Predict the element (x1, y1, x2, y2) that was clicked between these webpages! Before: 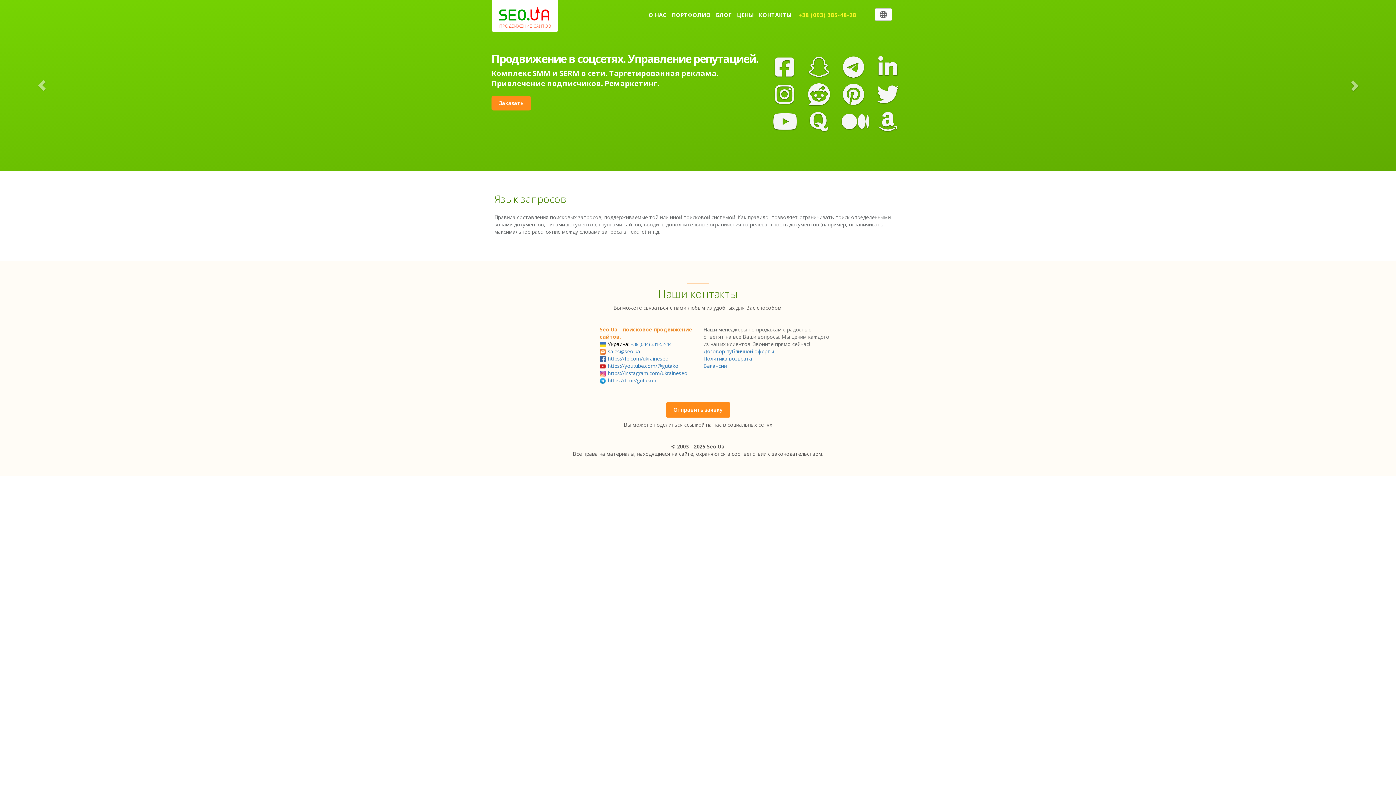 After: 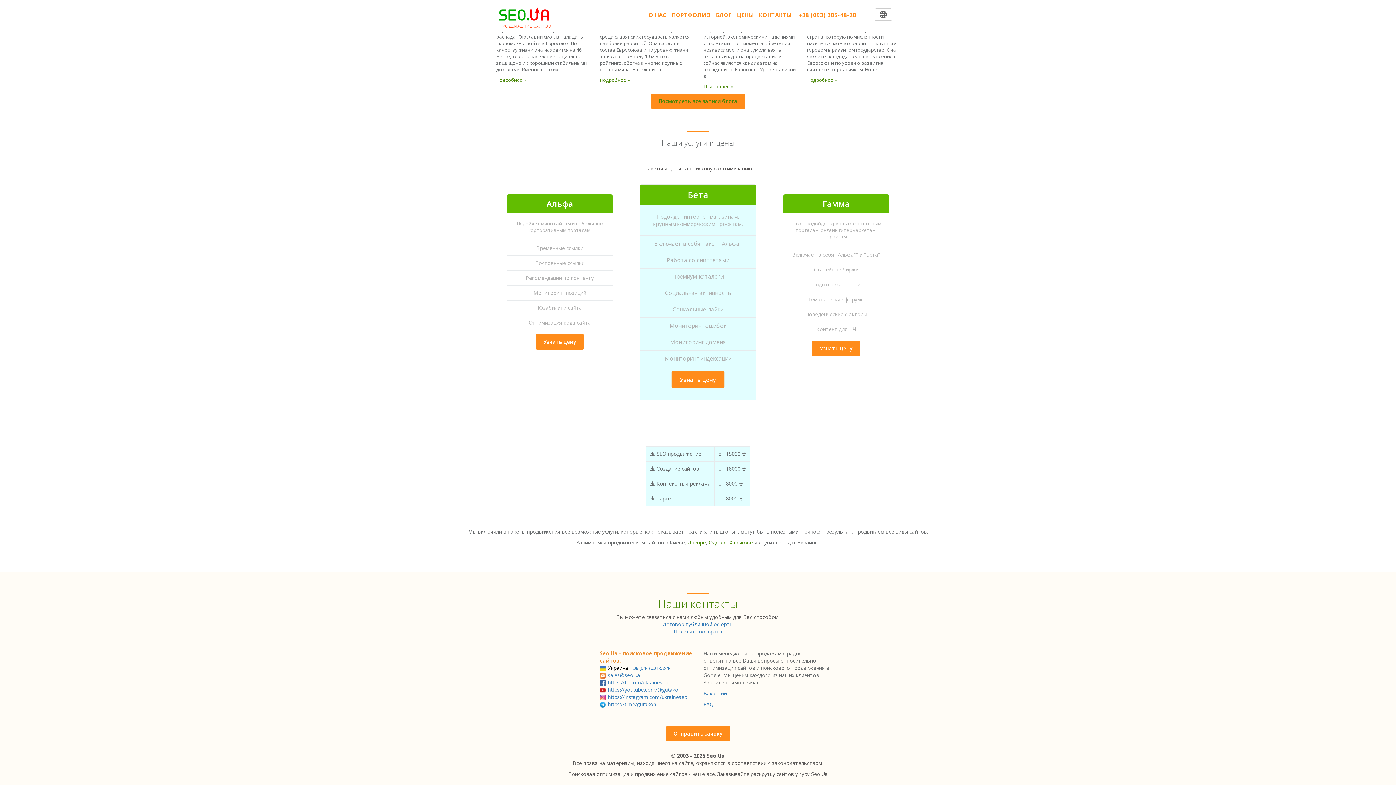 Action: label: ЦЕНЫ bbox: (734, 0, 756, 24)